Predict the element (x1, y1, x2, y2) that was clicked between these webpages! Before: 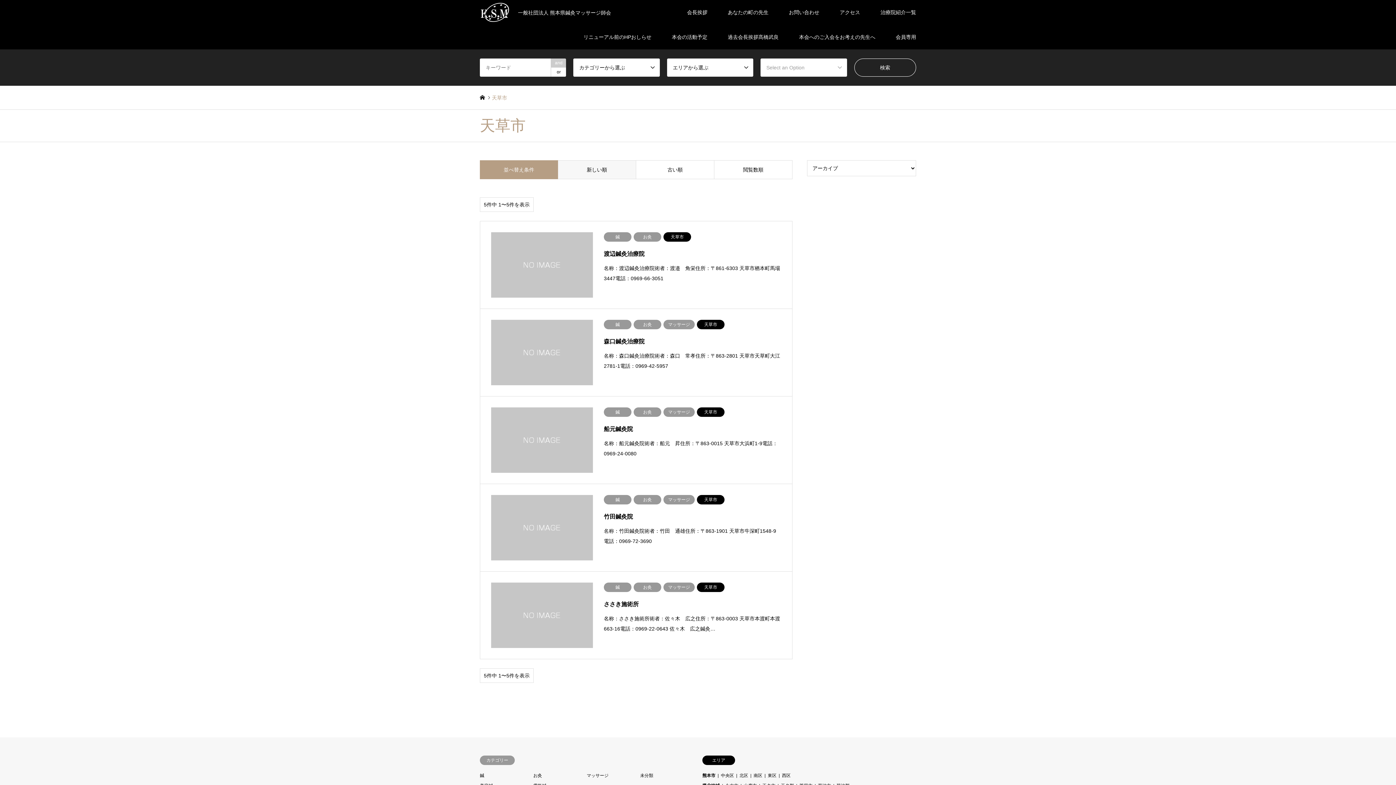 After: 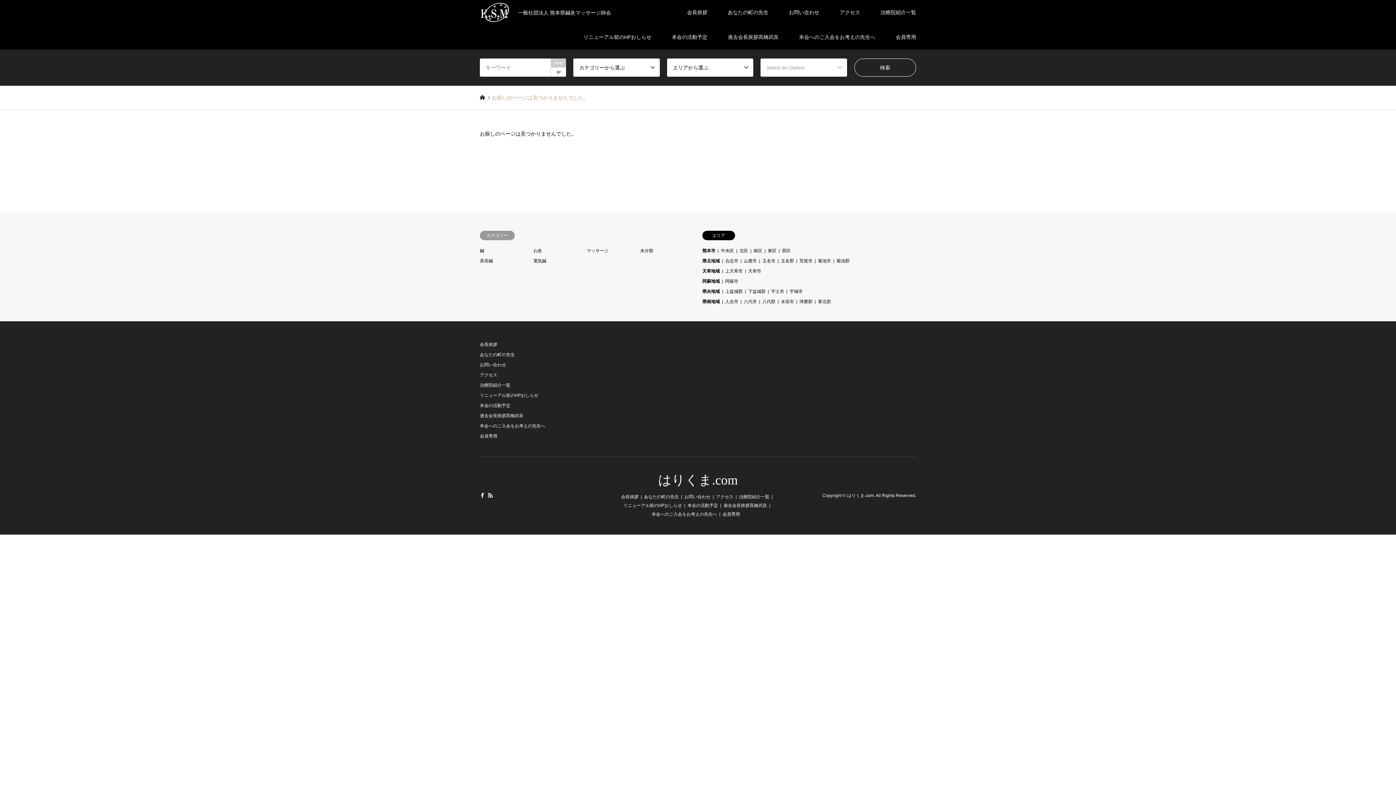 Action: bbox: (778, 0, 829, 24) label: お問い合わせ